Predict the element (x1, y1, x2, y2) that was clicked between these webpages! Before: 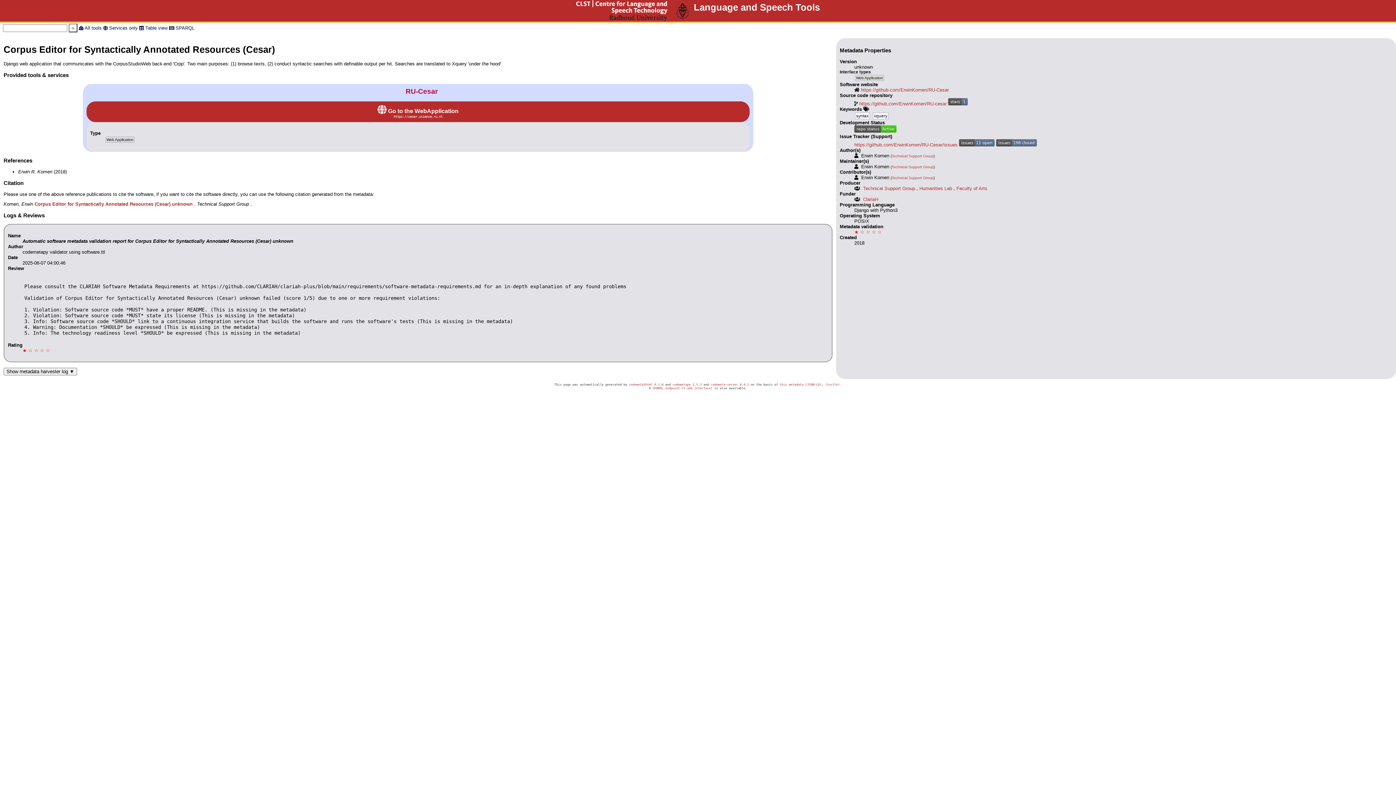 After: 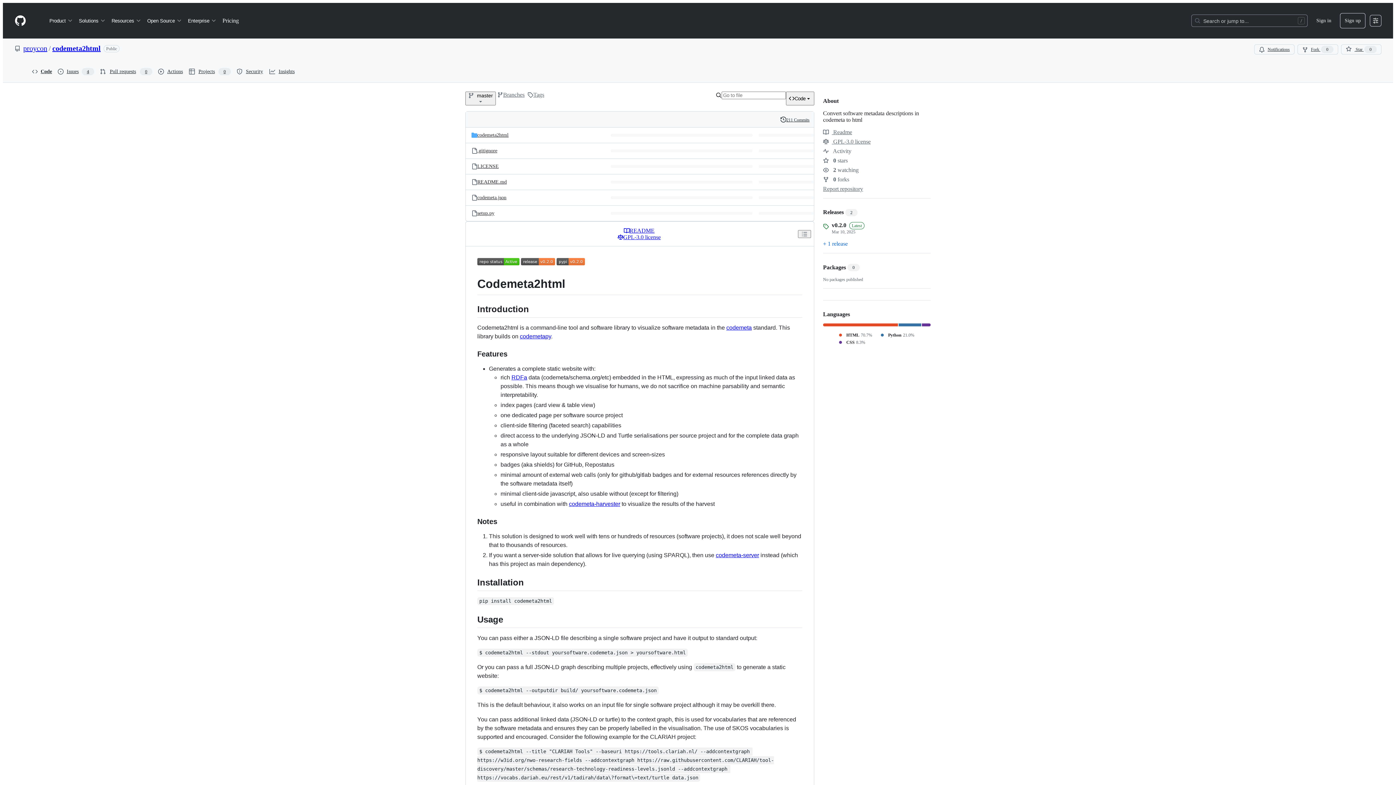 Action: label: codemeta2html 0.1.0 bbox: (629, 382, 663, 386)